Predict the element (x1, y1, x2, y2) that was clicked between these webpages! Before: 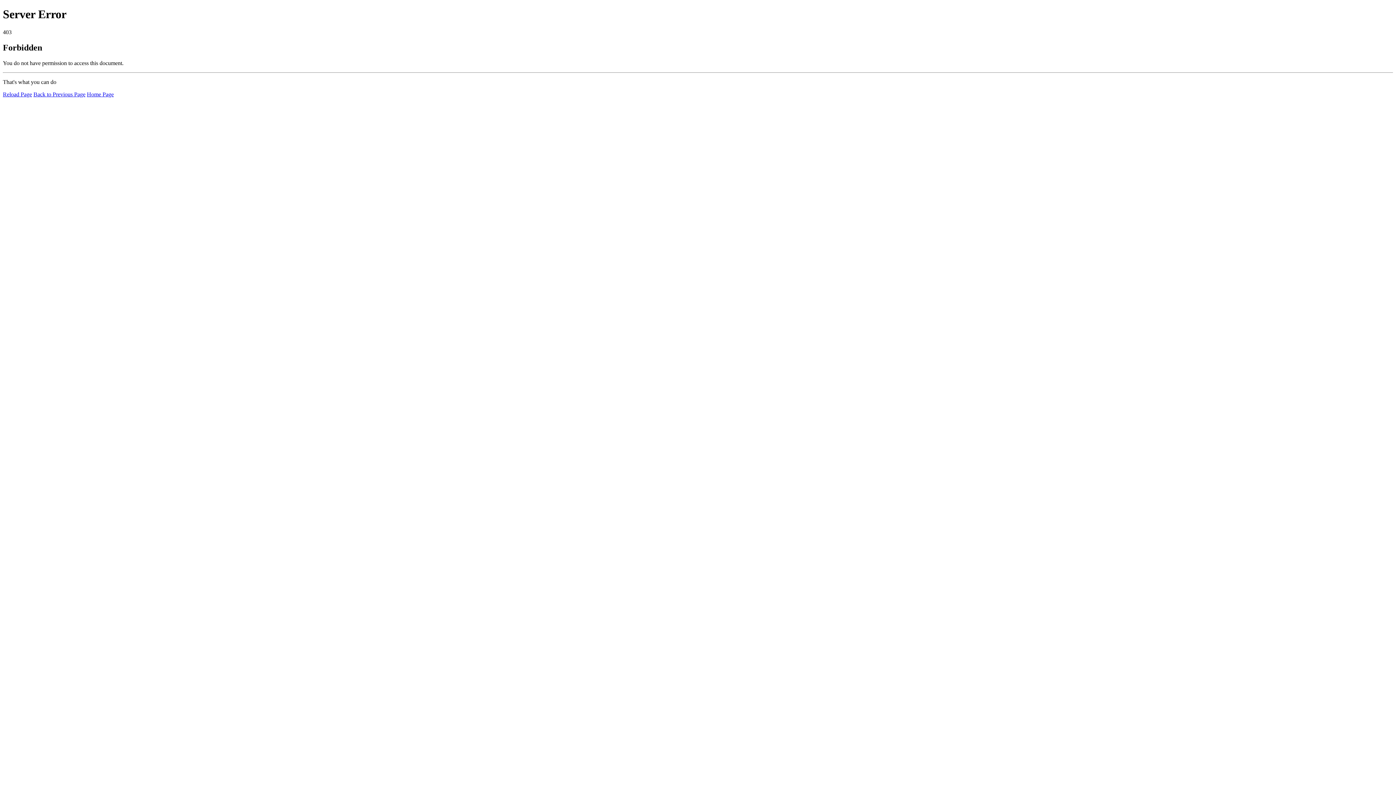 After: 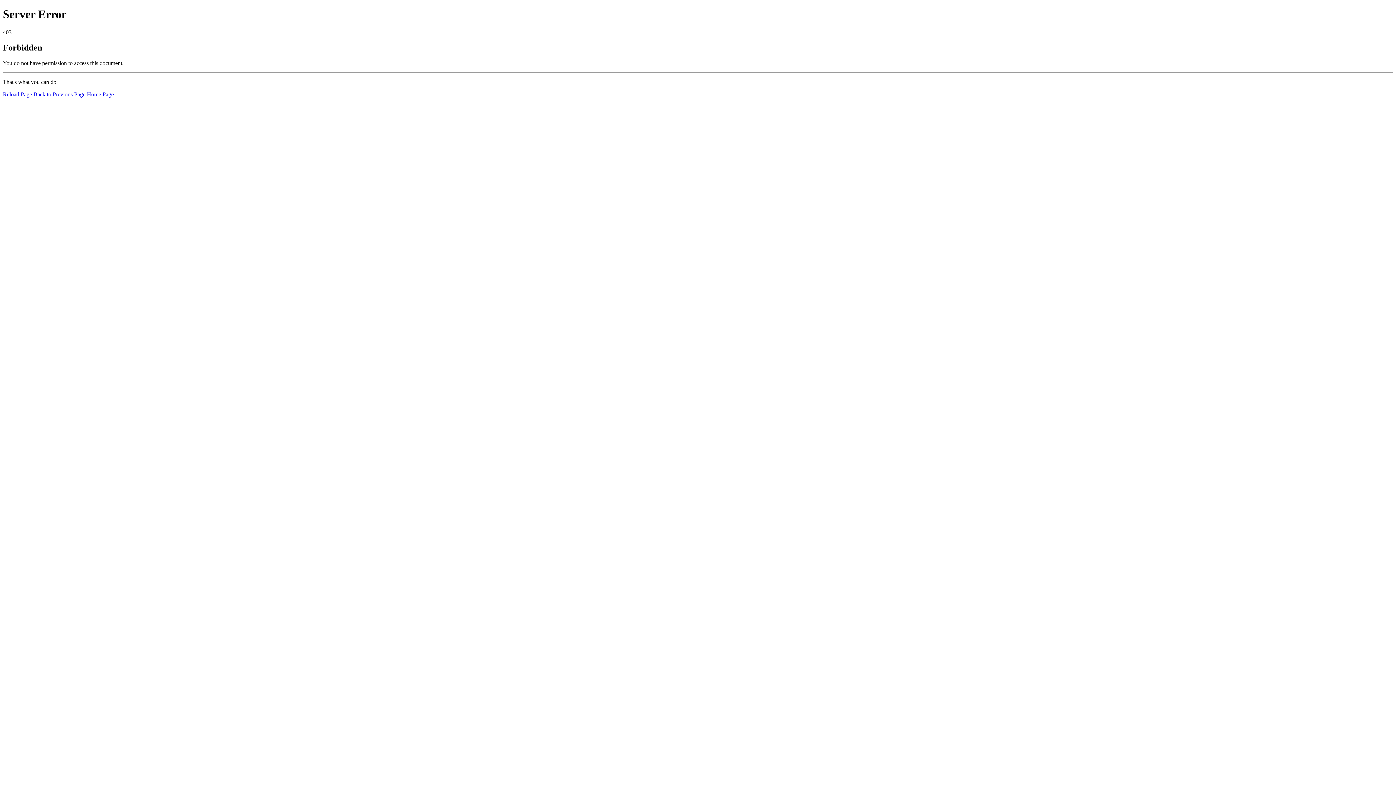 Action: label: Home Page bbox: (86, 91, 113, 97)